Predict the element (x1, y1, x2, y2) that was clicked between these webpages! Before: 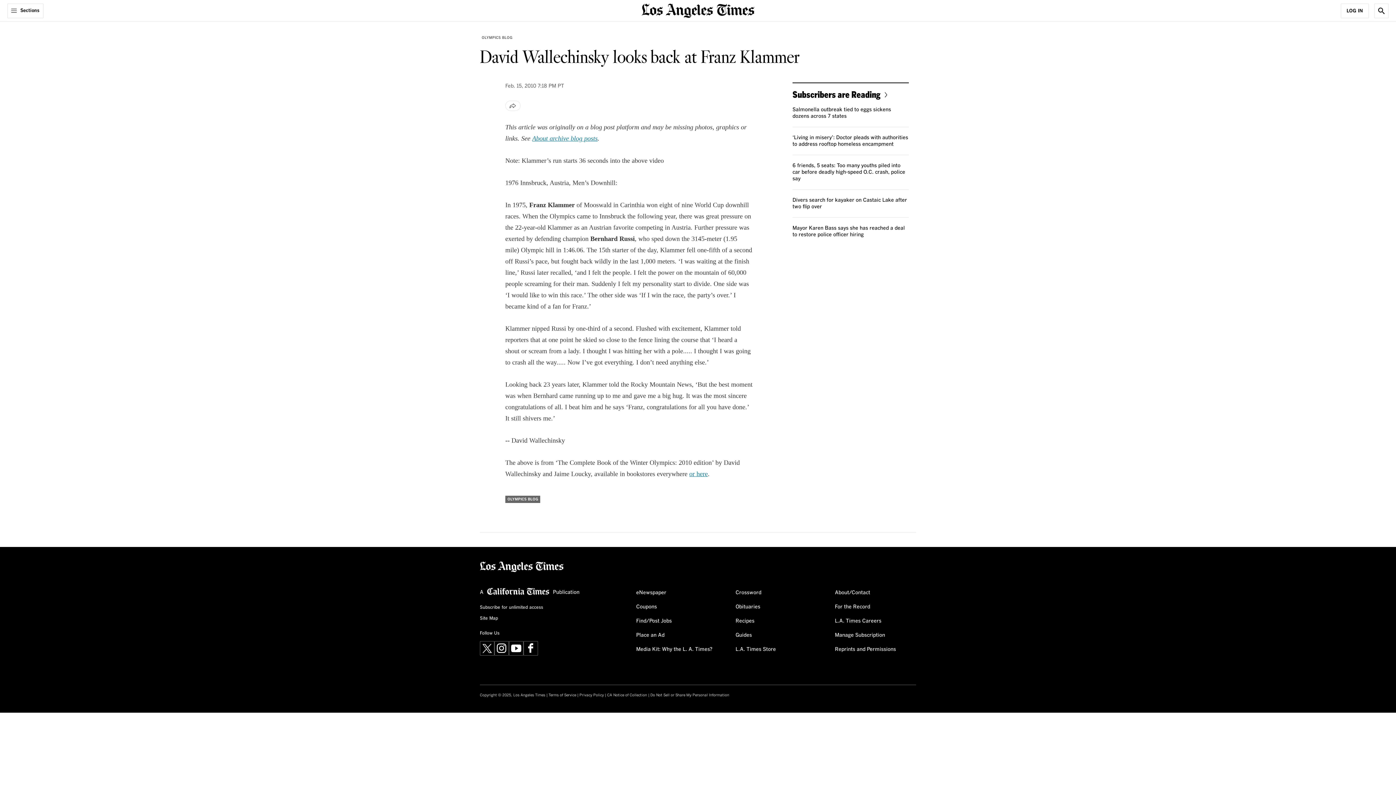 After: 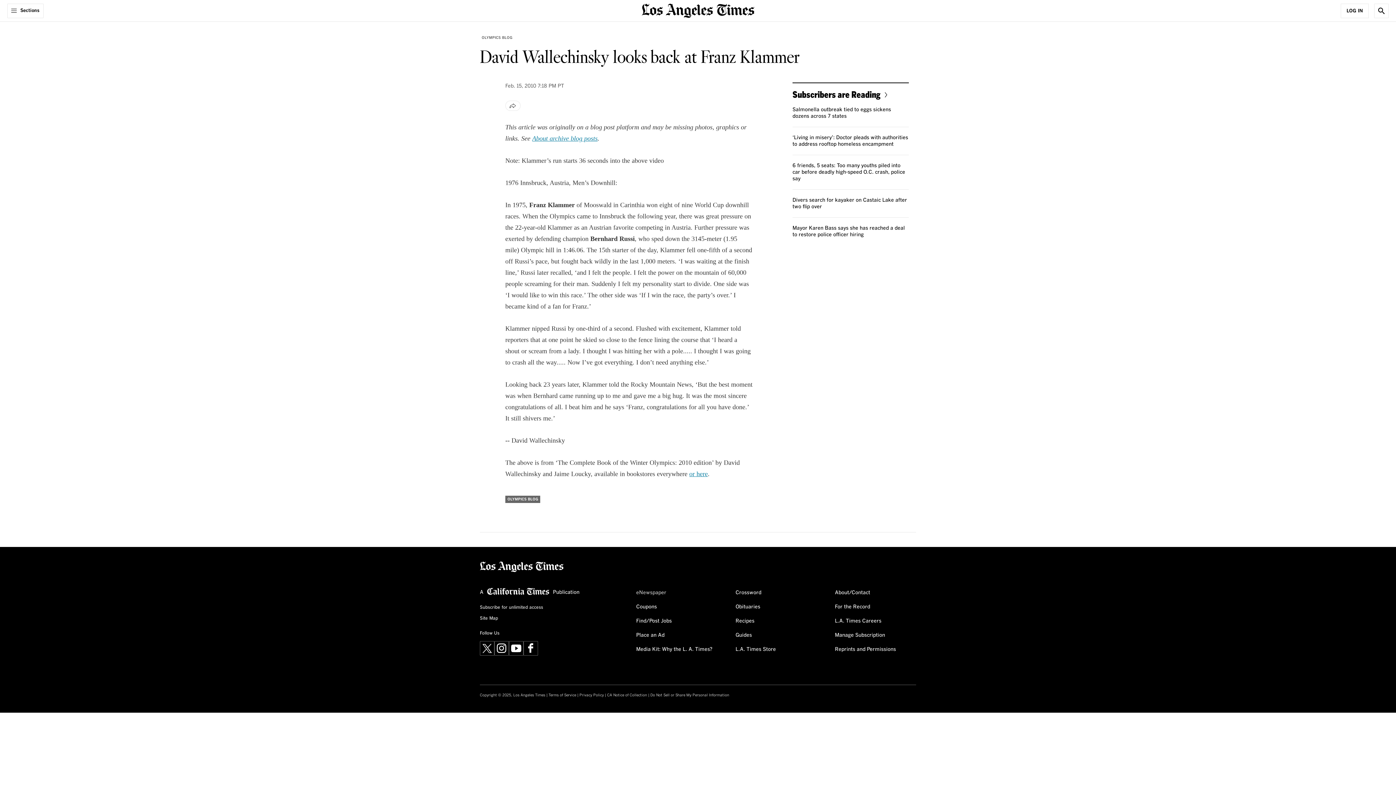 Action: label: eNewspaper bbox: (636, 586, 666, 599)